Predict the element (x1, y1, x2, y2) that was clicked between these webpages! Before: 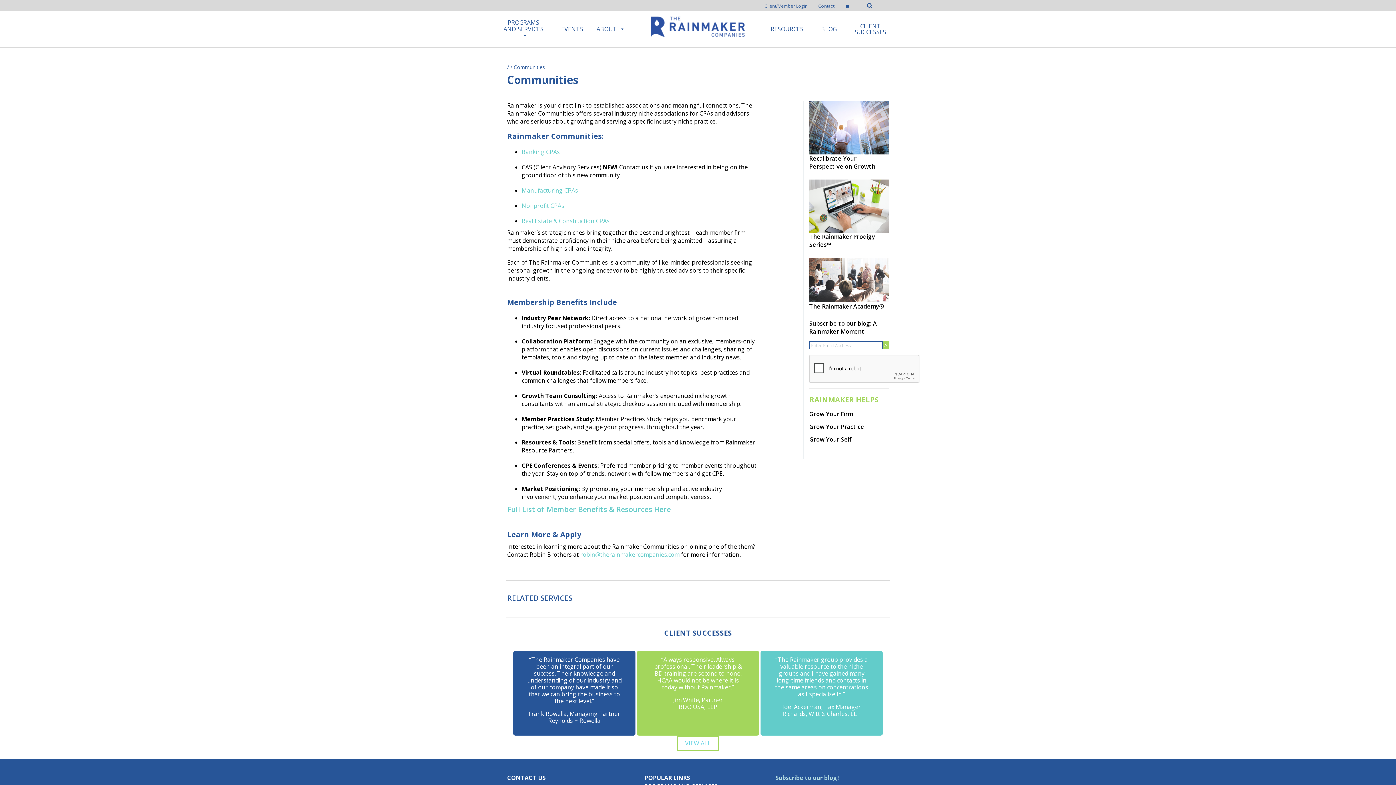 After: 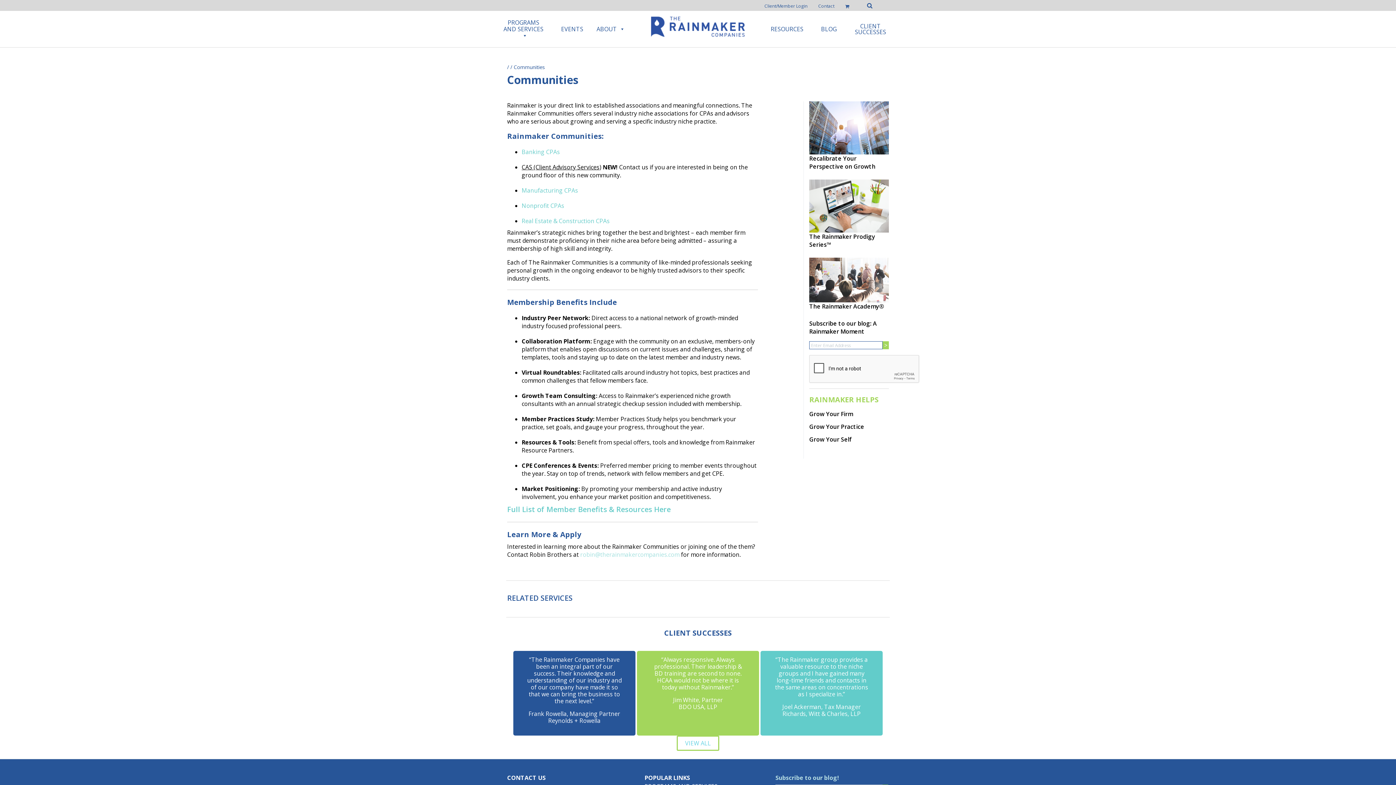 Action: label: robin@therainmakercompanies.com bbox: (580, 550, 679, 558)